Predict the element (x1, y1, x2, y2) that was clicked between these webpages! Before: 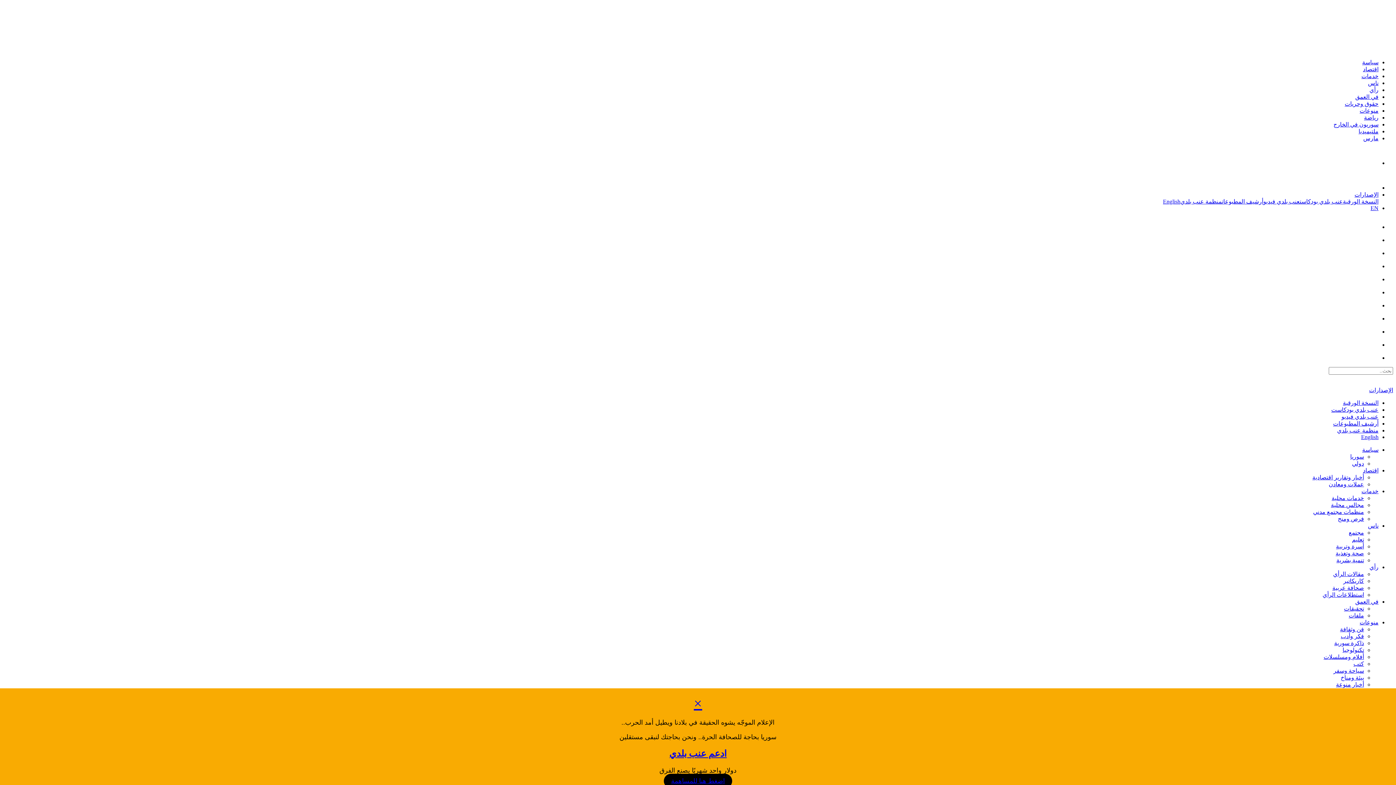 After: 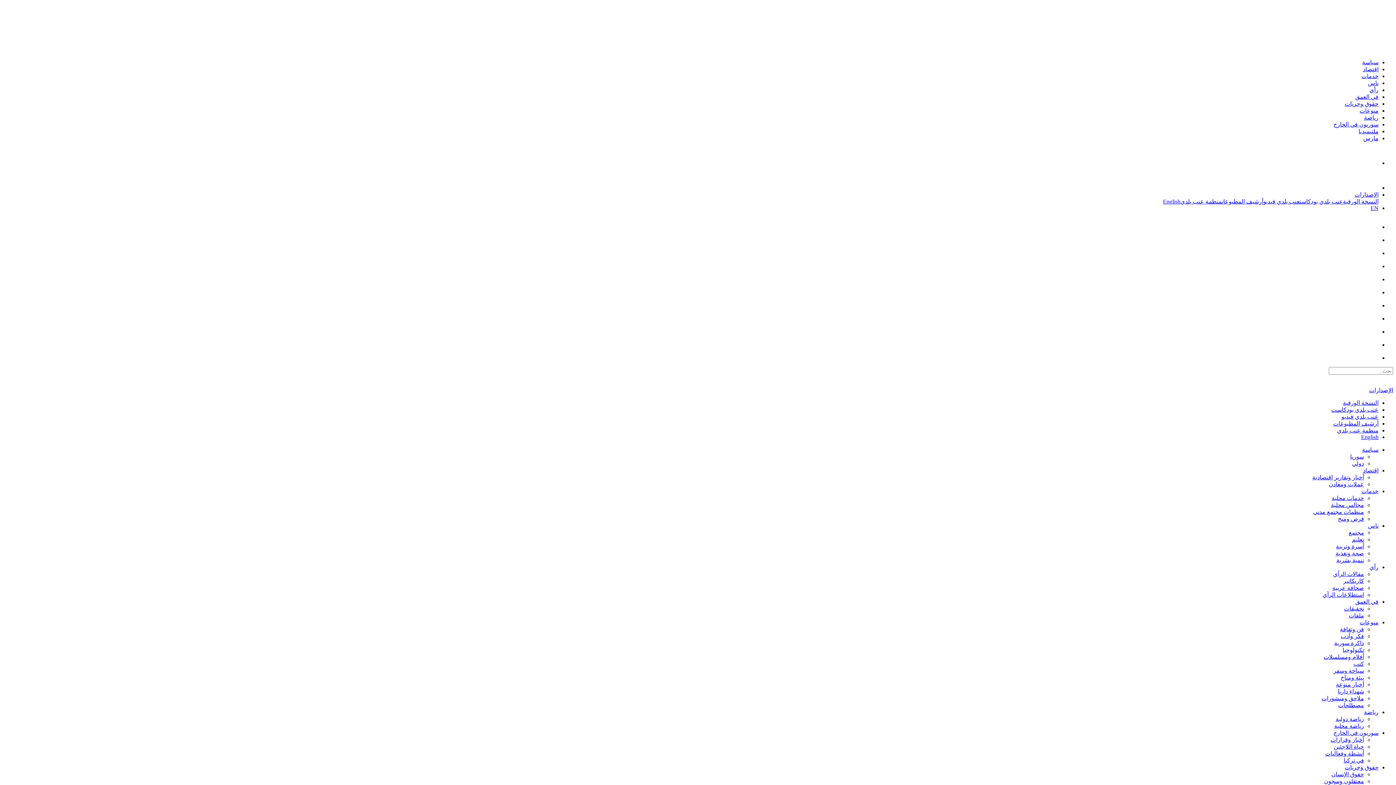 Action: label: أرشيف المطبوعات bbox: (1222, 198, 1263, 204)